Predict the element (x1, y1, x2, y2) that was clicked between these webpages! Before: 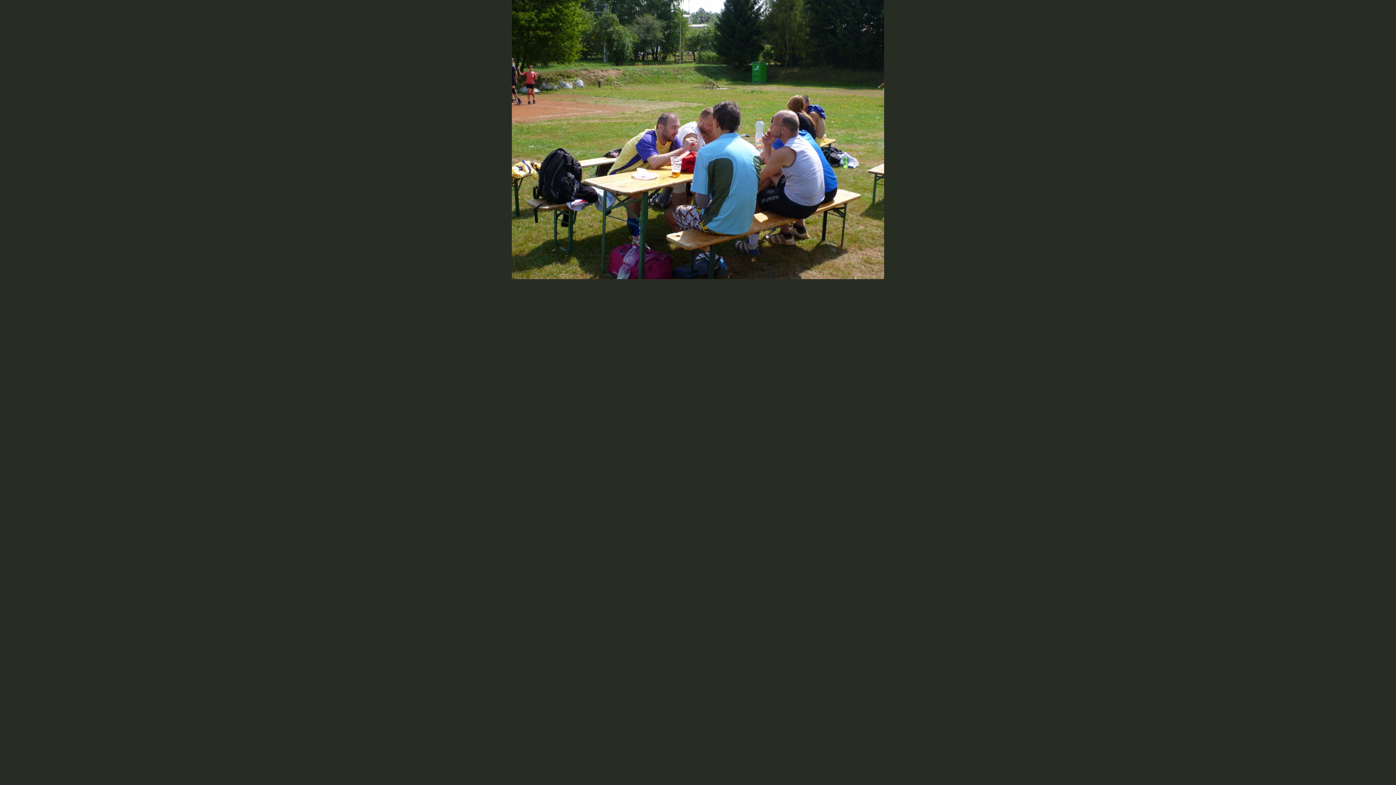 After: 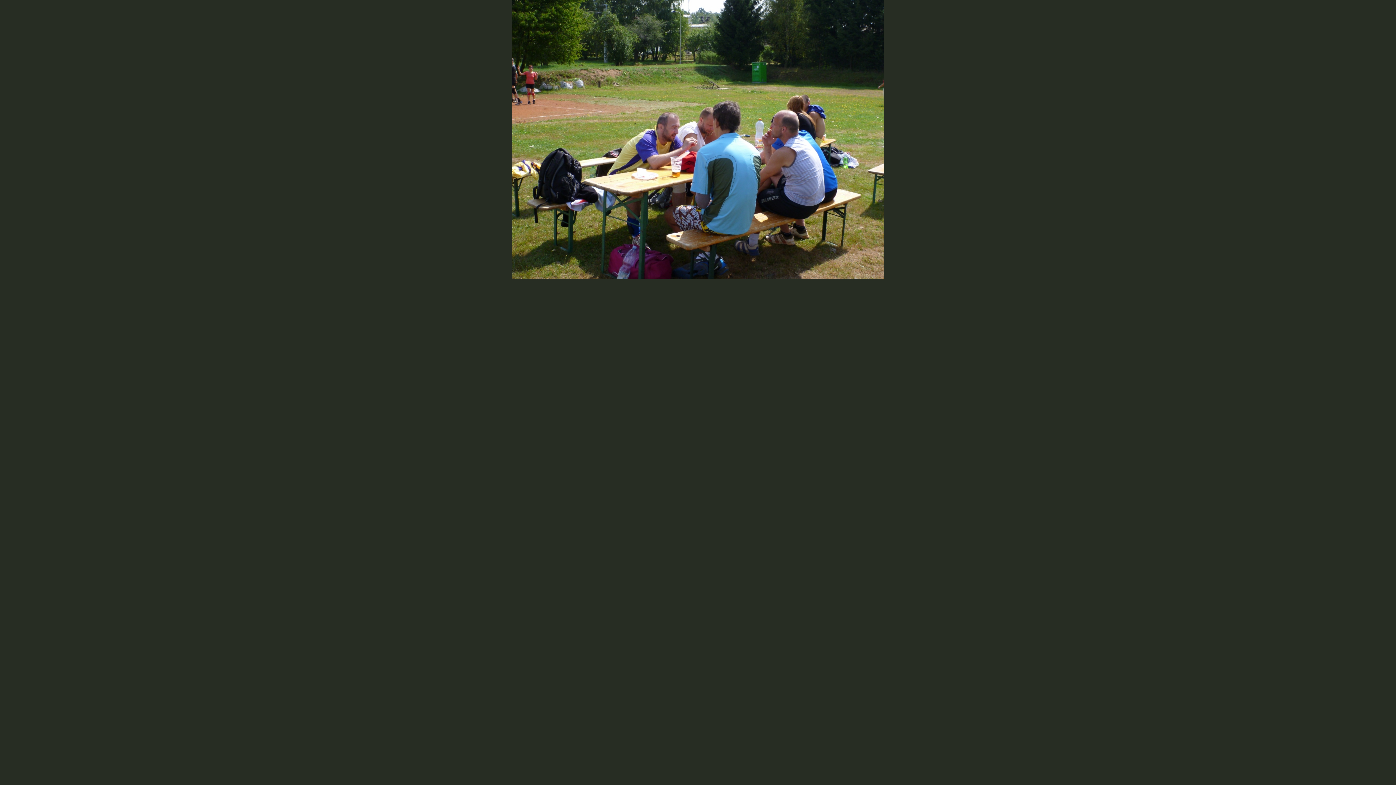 Action: bbox: (512, 275, 884, 280)